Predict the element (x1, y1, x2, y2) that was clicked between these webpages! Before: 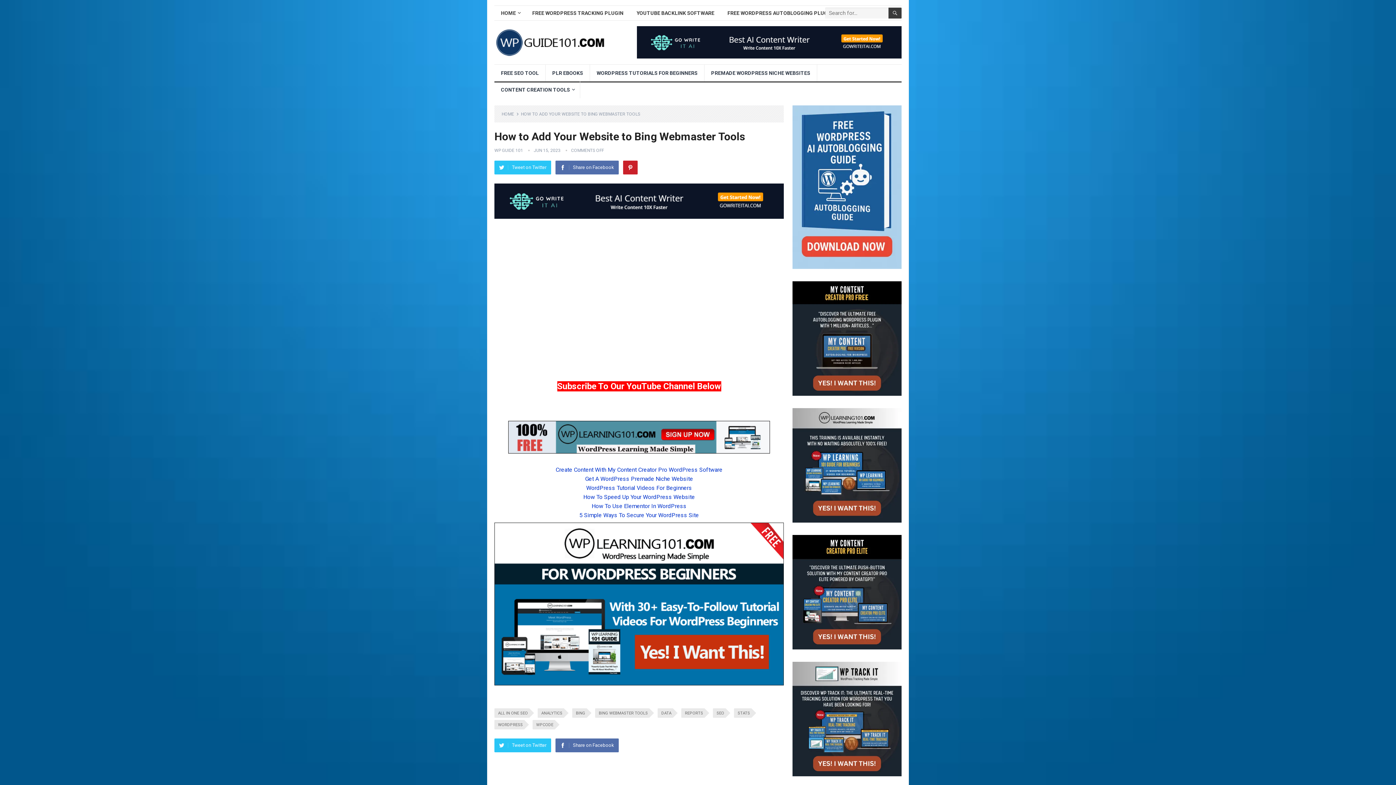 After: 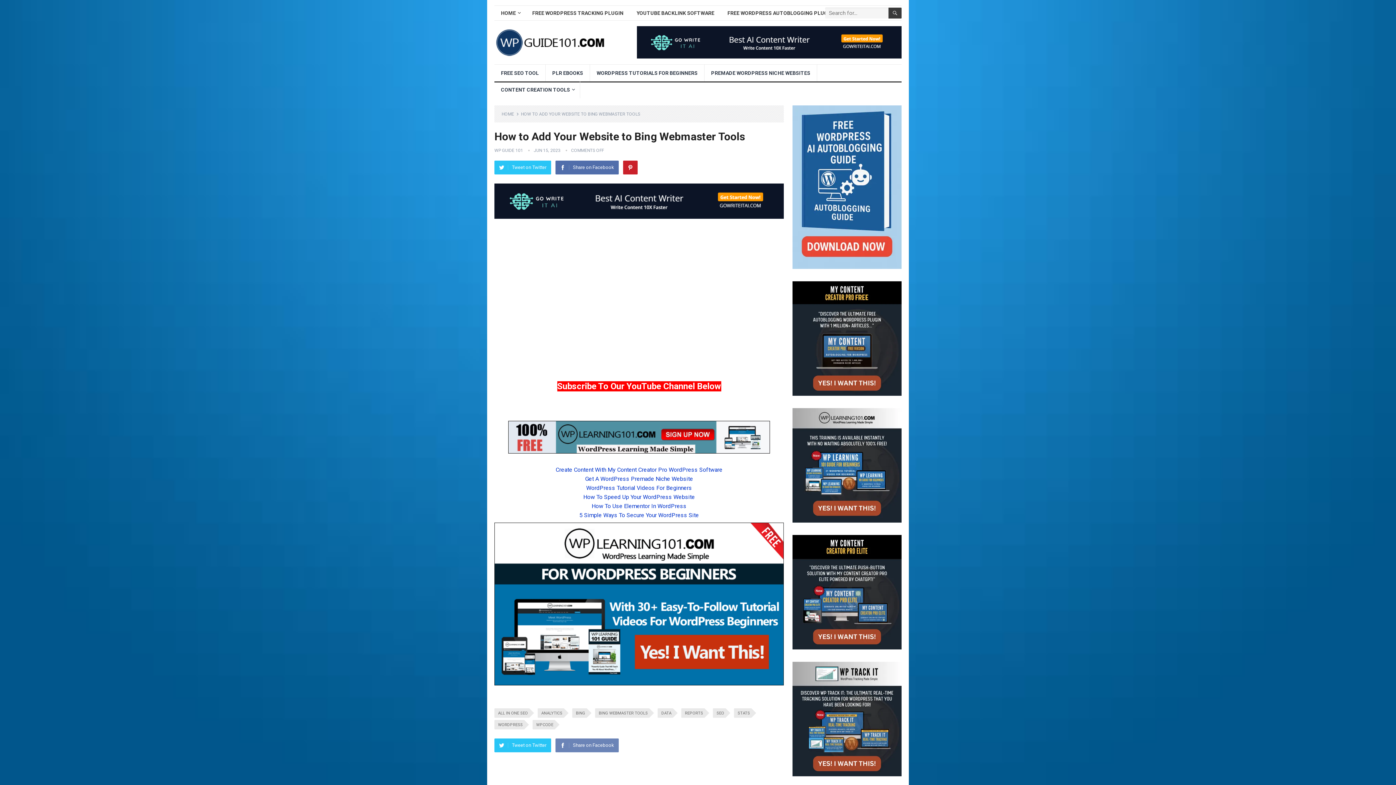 Action: label: Share on Facebook bbox: (555, 738, 618, 752)